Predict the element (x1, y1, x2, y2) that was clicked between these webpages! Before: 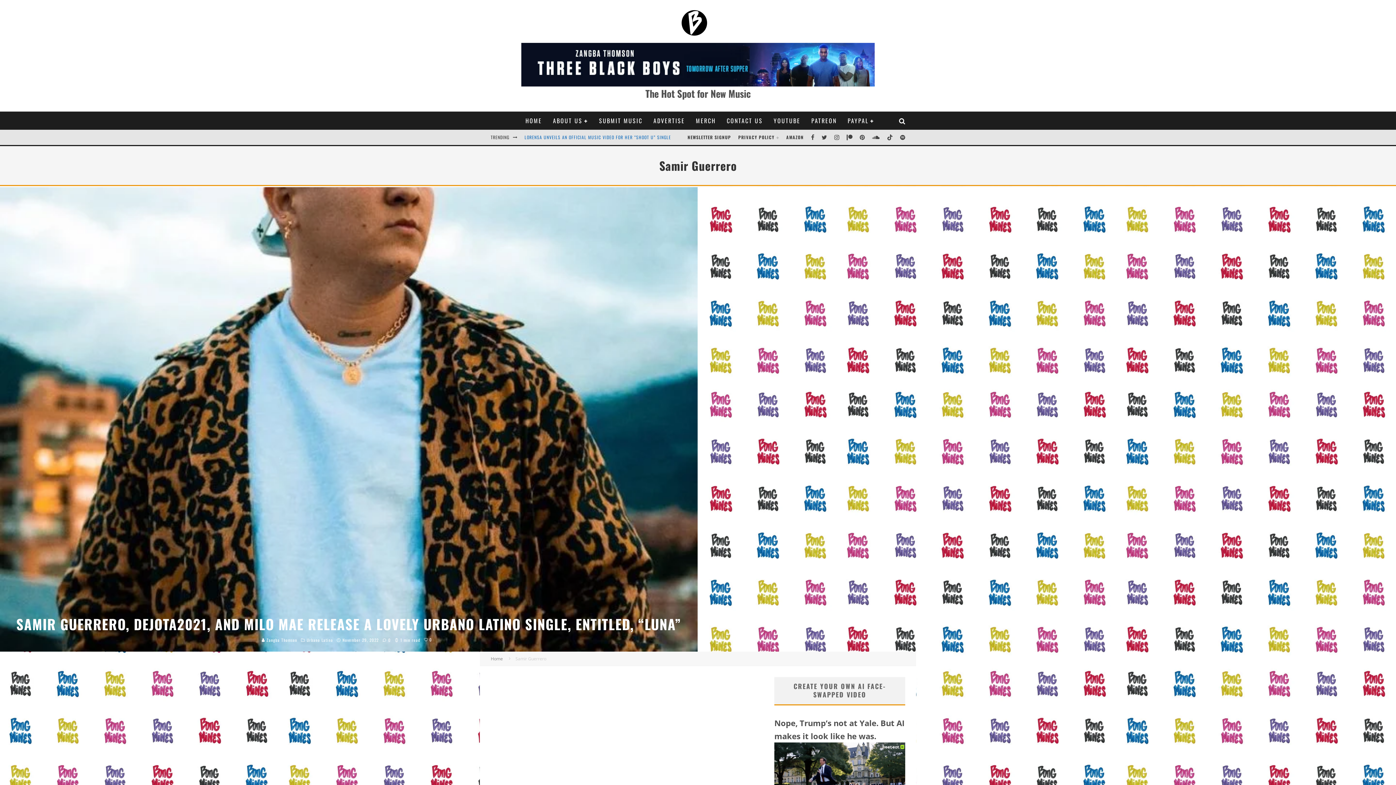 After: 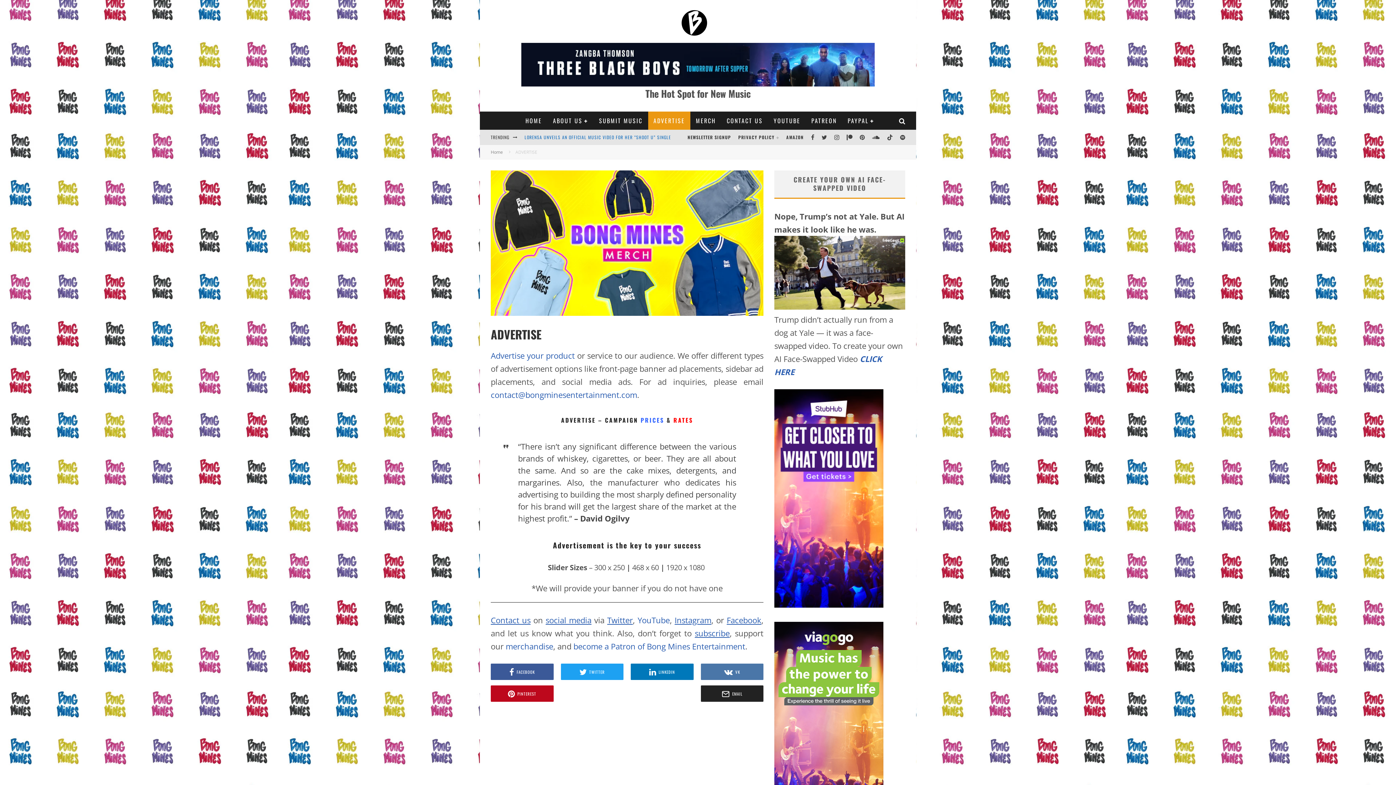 Action: bbox: (648, 111, 690, 129) label: ADVERTISE